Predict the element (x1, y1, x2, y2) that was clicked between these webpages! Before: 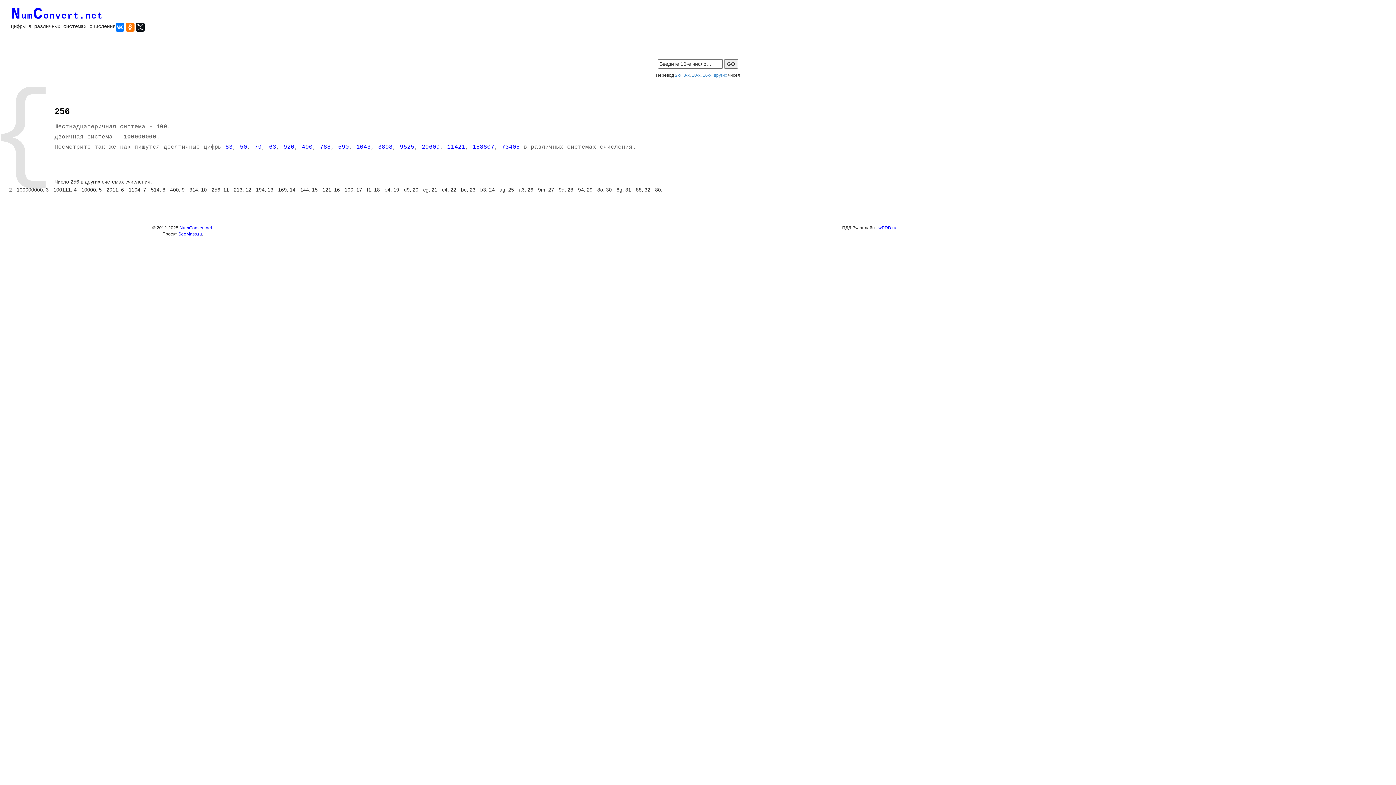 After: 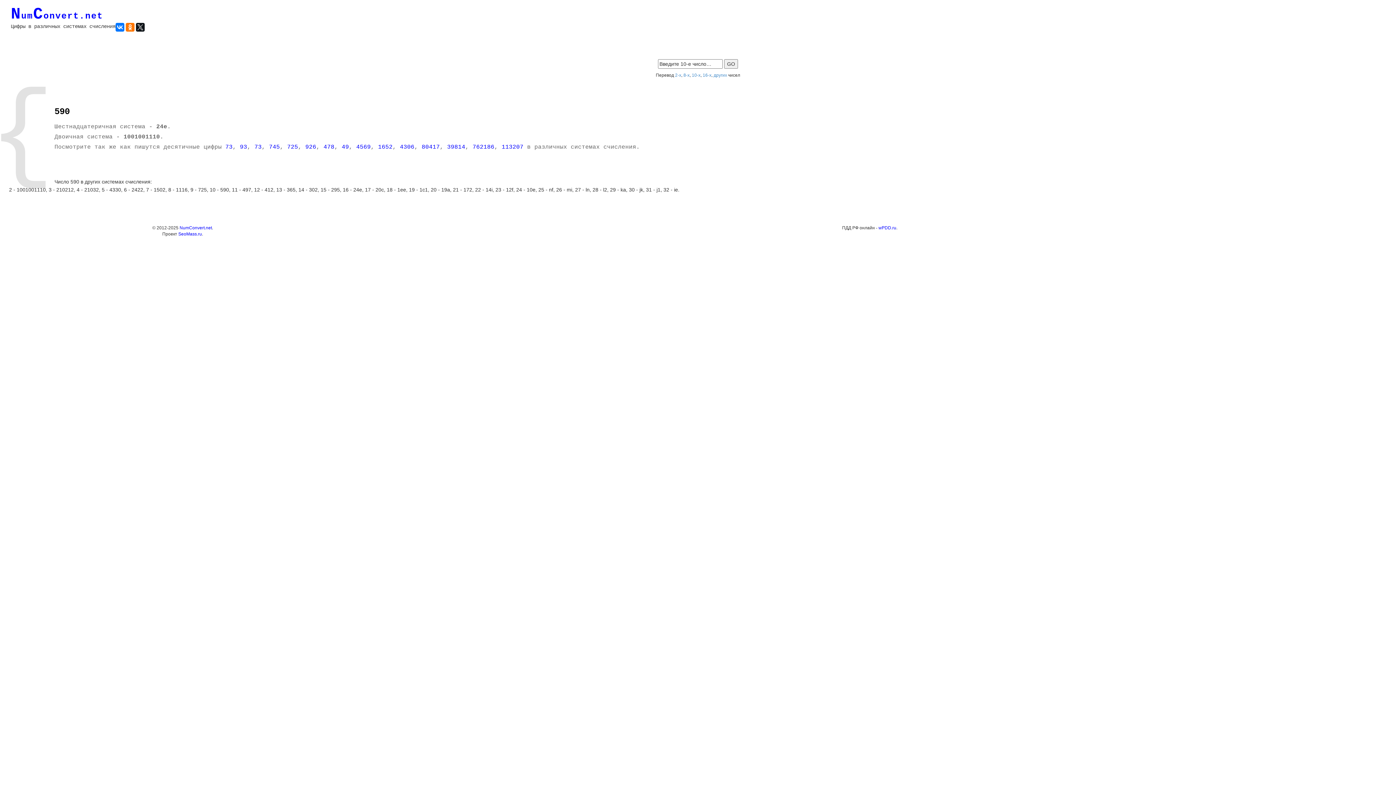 Action: bbox: (338, 144, 349, 150) label: 590